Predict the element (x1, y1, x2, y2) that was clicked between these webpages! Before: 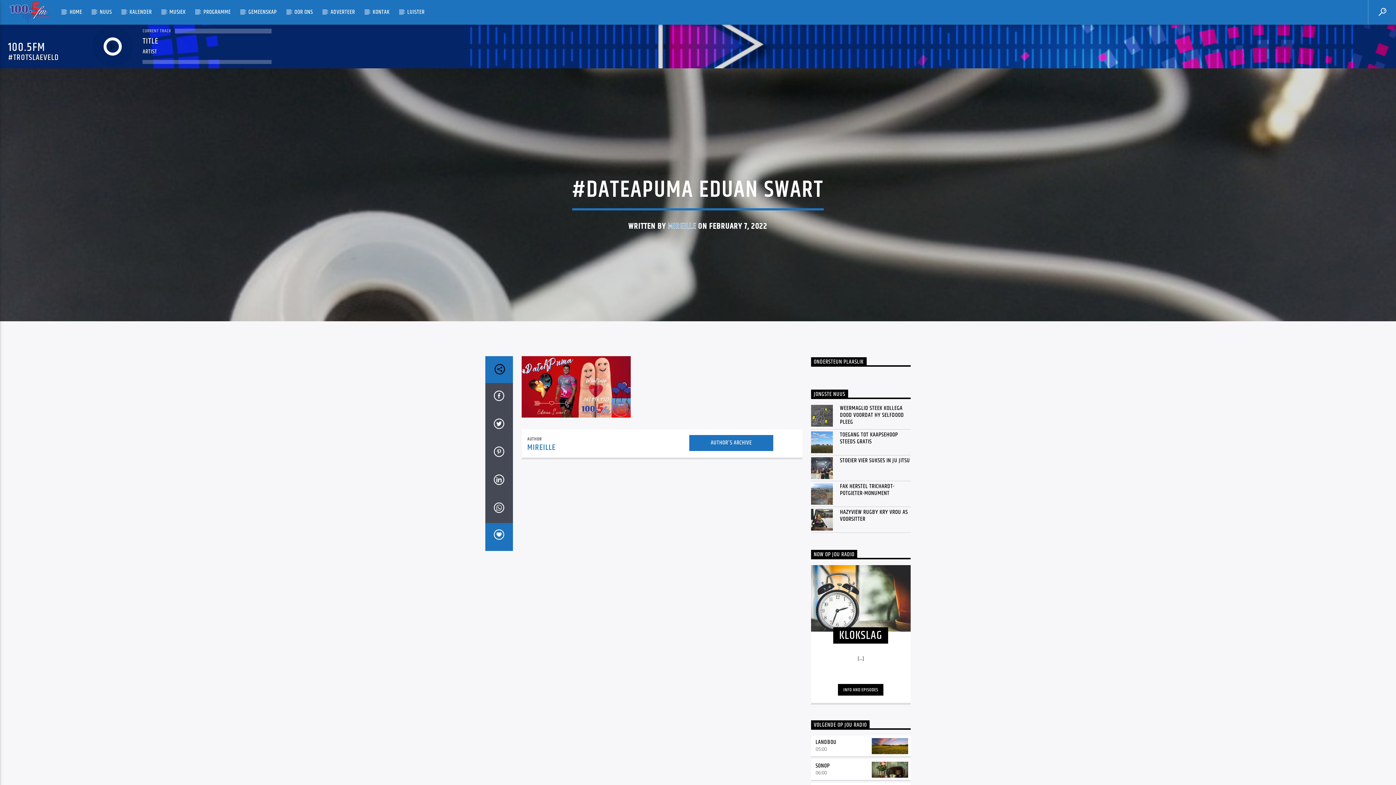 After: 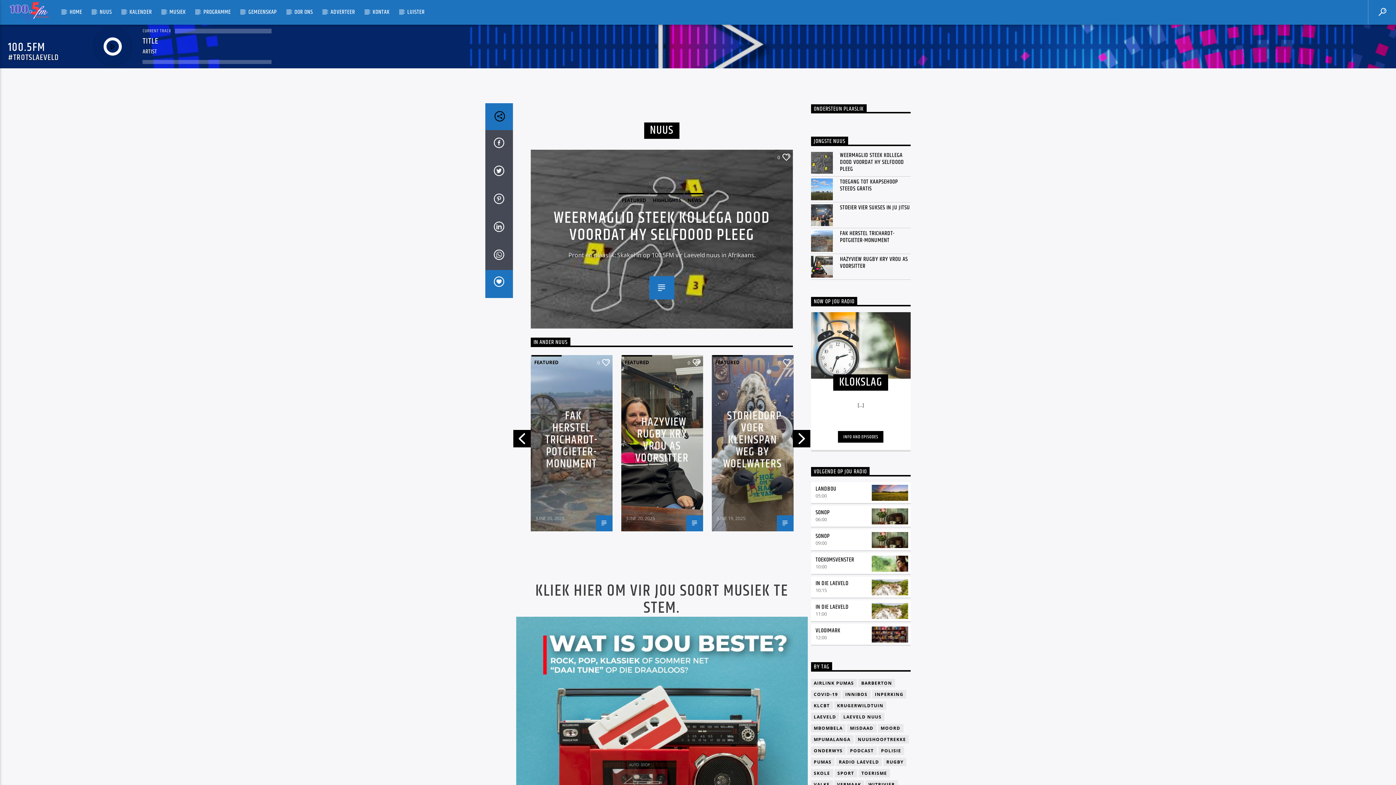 Action: bbox: (0, 0, 59, 24)